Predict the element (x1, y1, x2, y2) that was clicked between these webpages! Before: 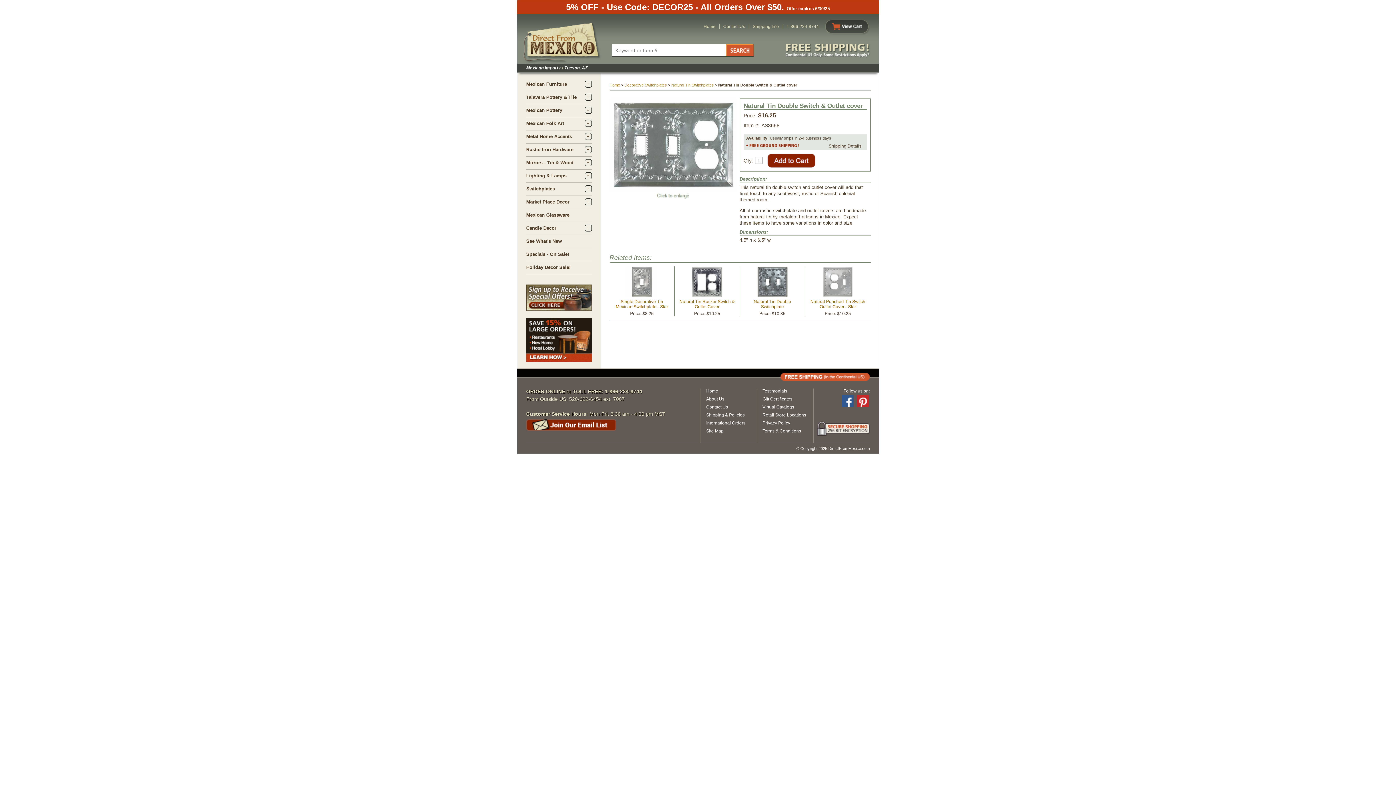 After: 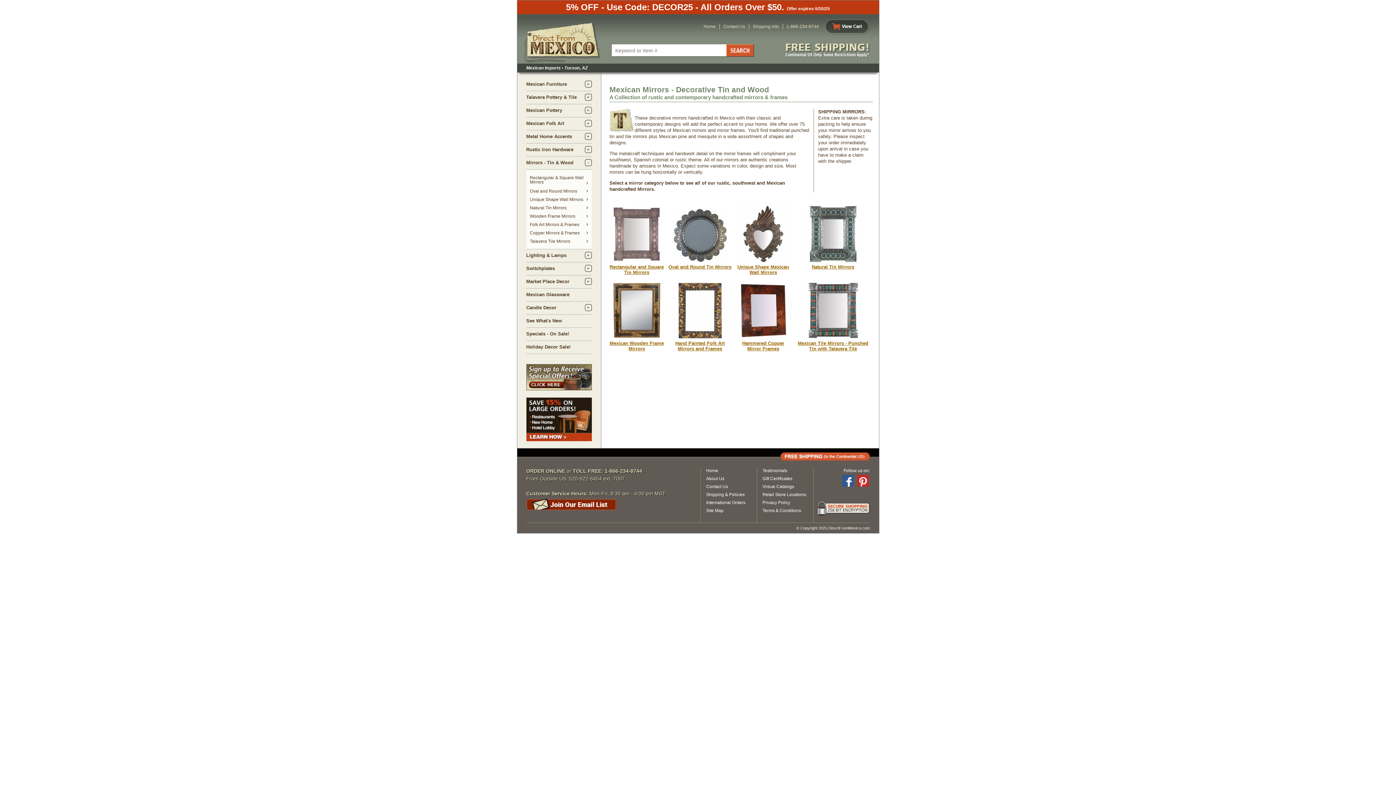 Action: bbox: (526, 159, 591, 166) label: Mirrors - Tin & Wood